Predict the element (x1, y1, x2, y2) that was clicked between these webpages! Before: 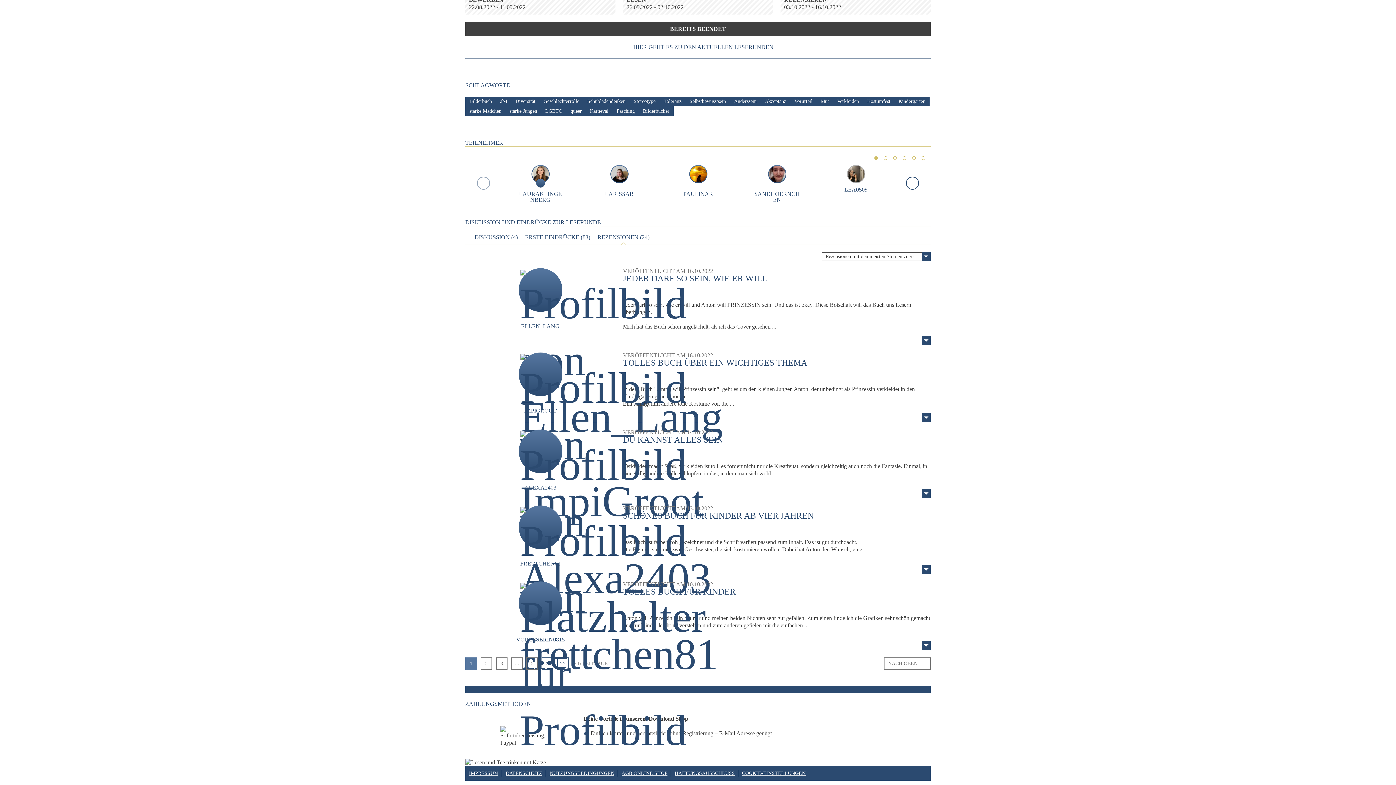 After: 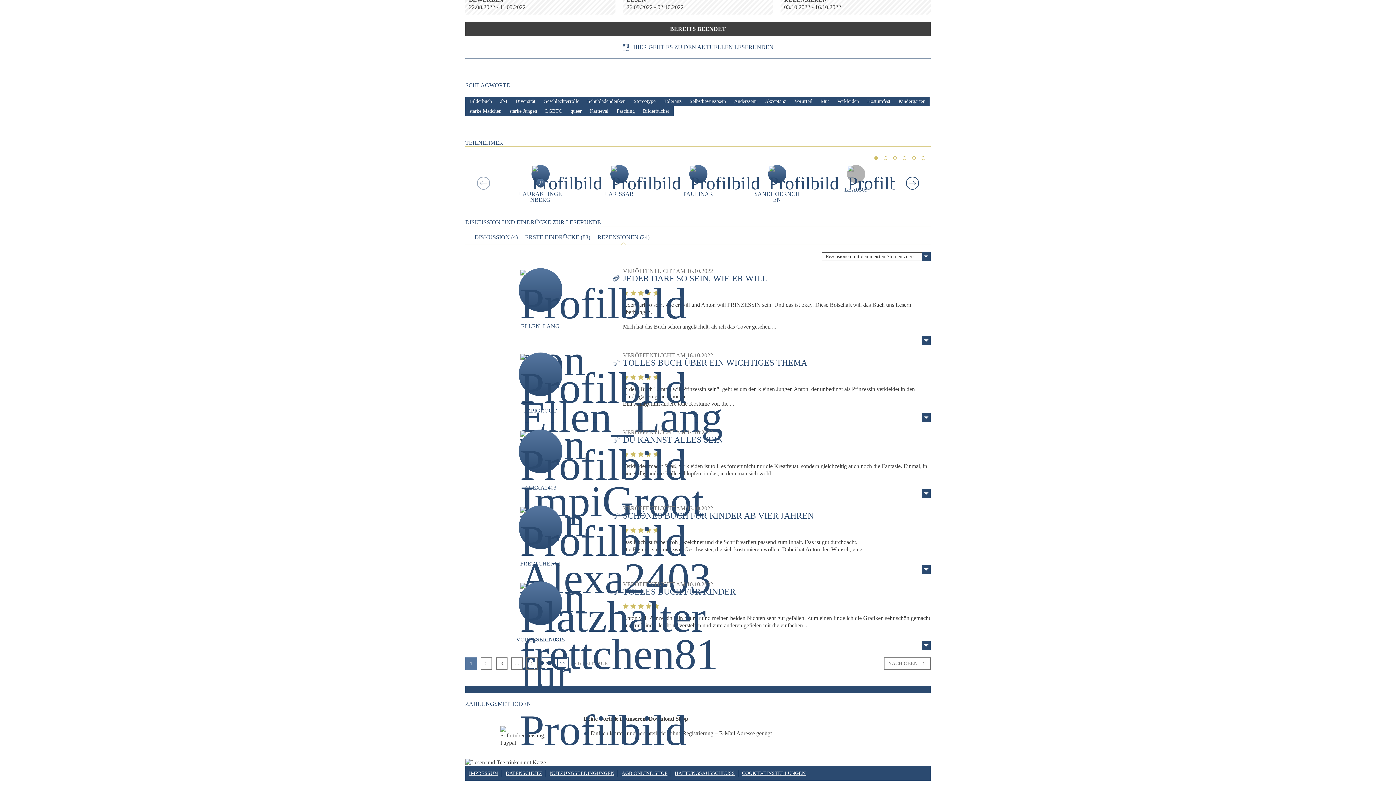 Action: label: REZENSIONEN (24) bbox: (597, 233, 649, 244)